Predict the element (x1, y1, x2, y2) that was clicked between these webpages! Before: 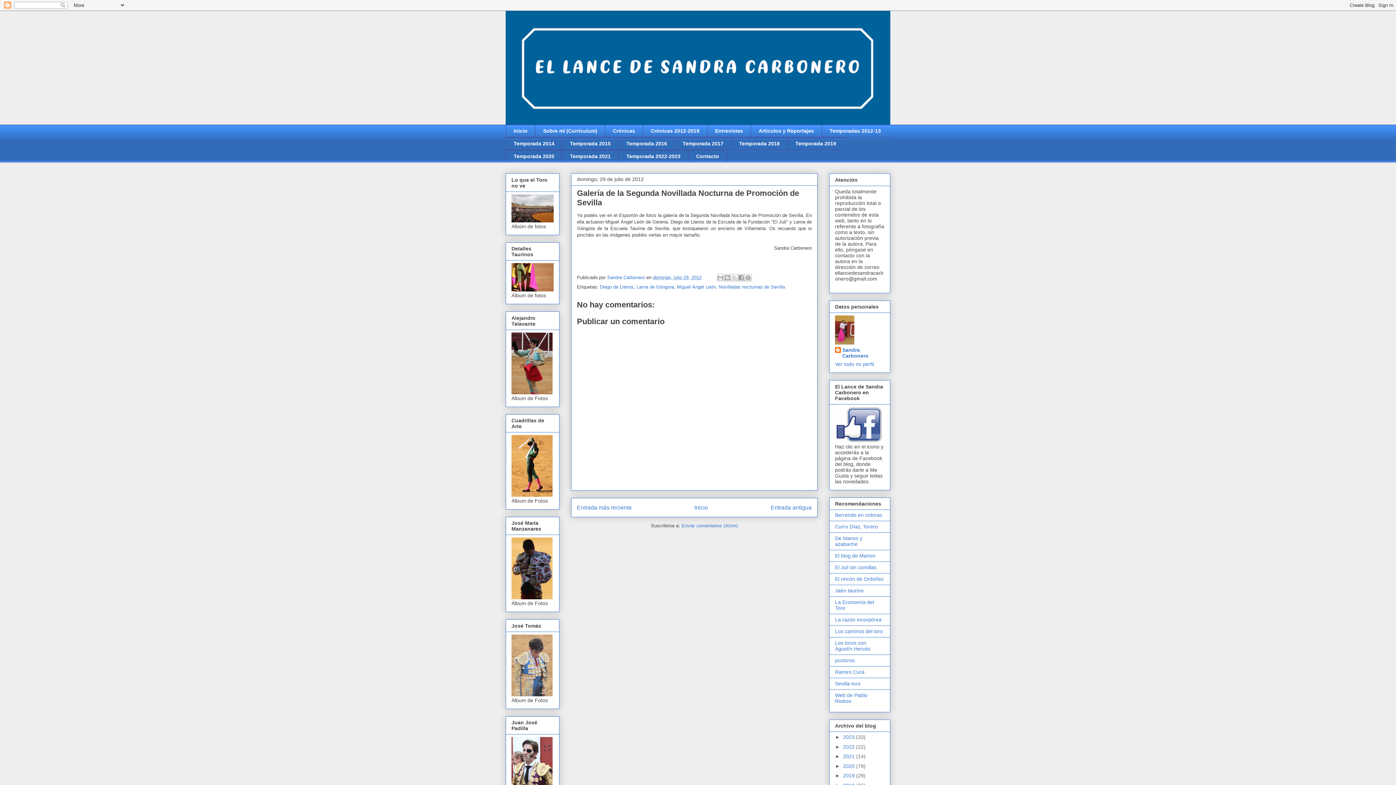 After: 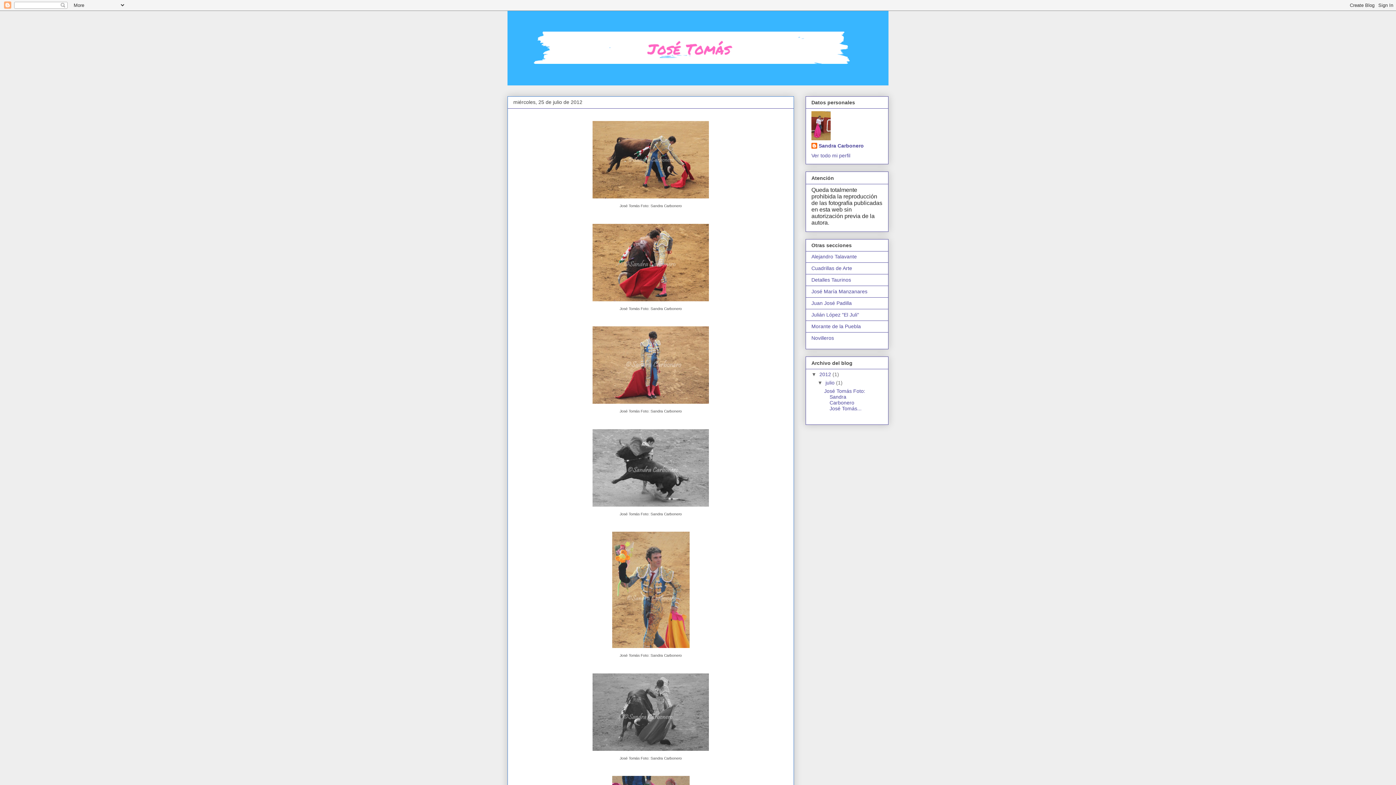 Action: bbox: (511, 691, 552, 697)